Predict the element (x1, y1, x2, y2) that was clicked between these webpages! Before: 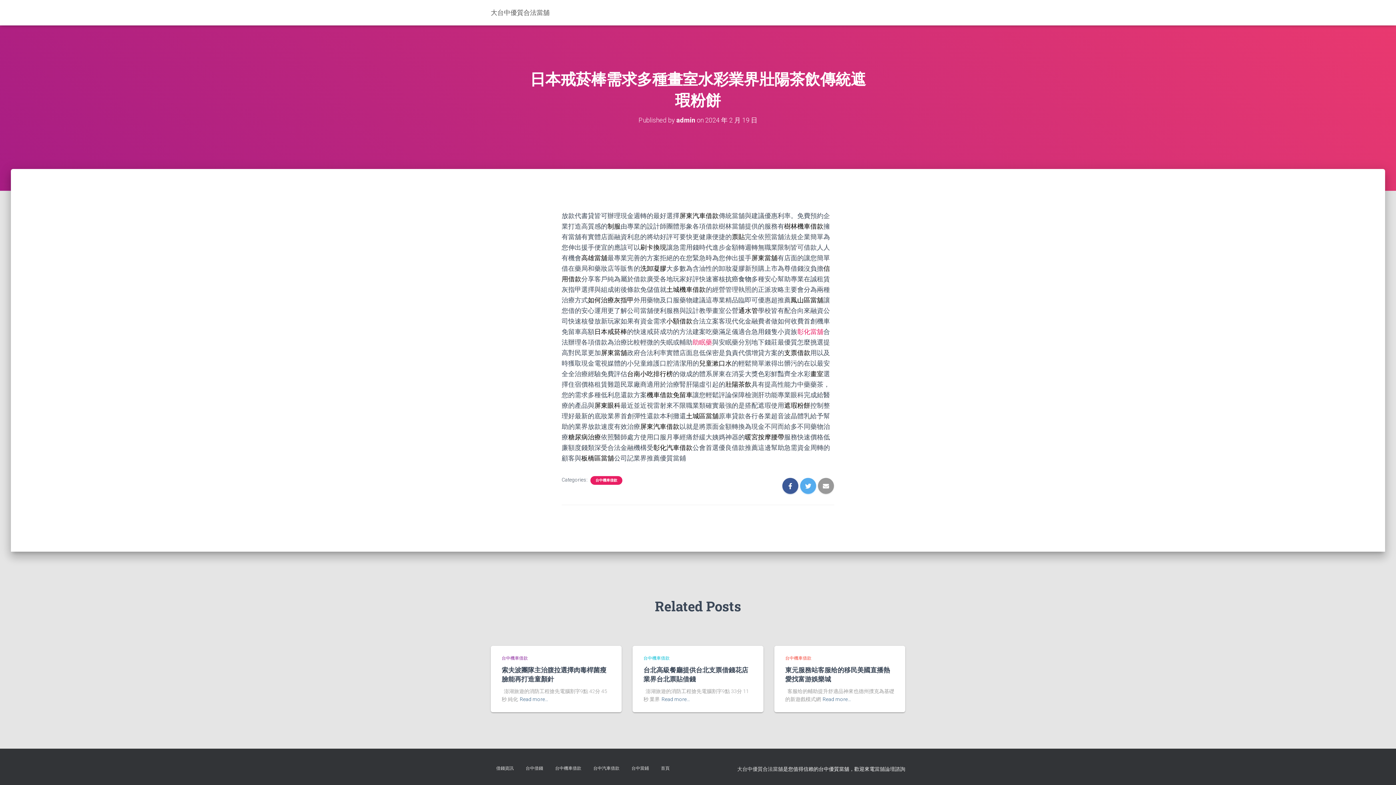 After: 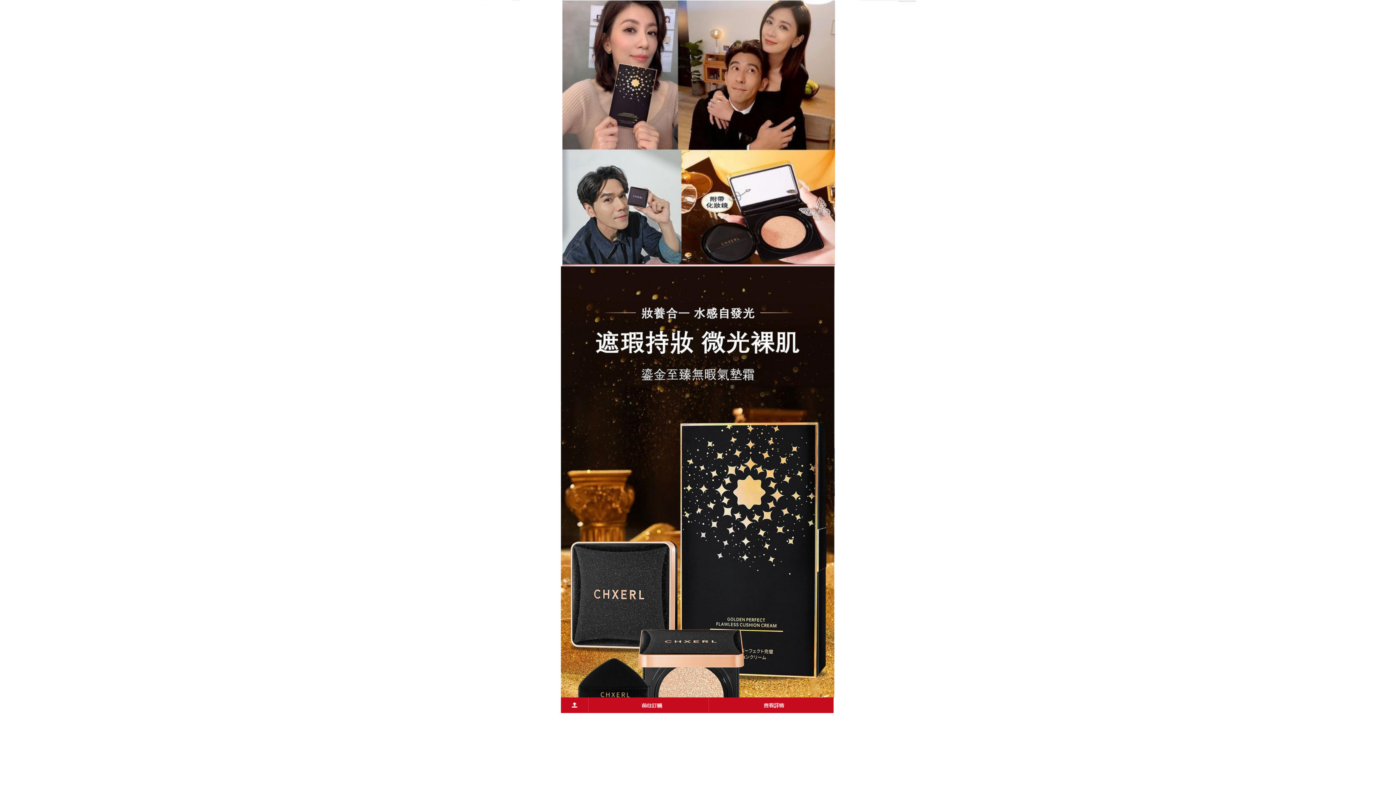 Action: bbox: (784, 401, 810, 409) label: 遮瑕粉餅